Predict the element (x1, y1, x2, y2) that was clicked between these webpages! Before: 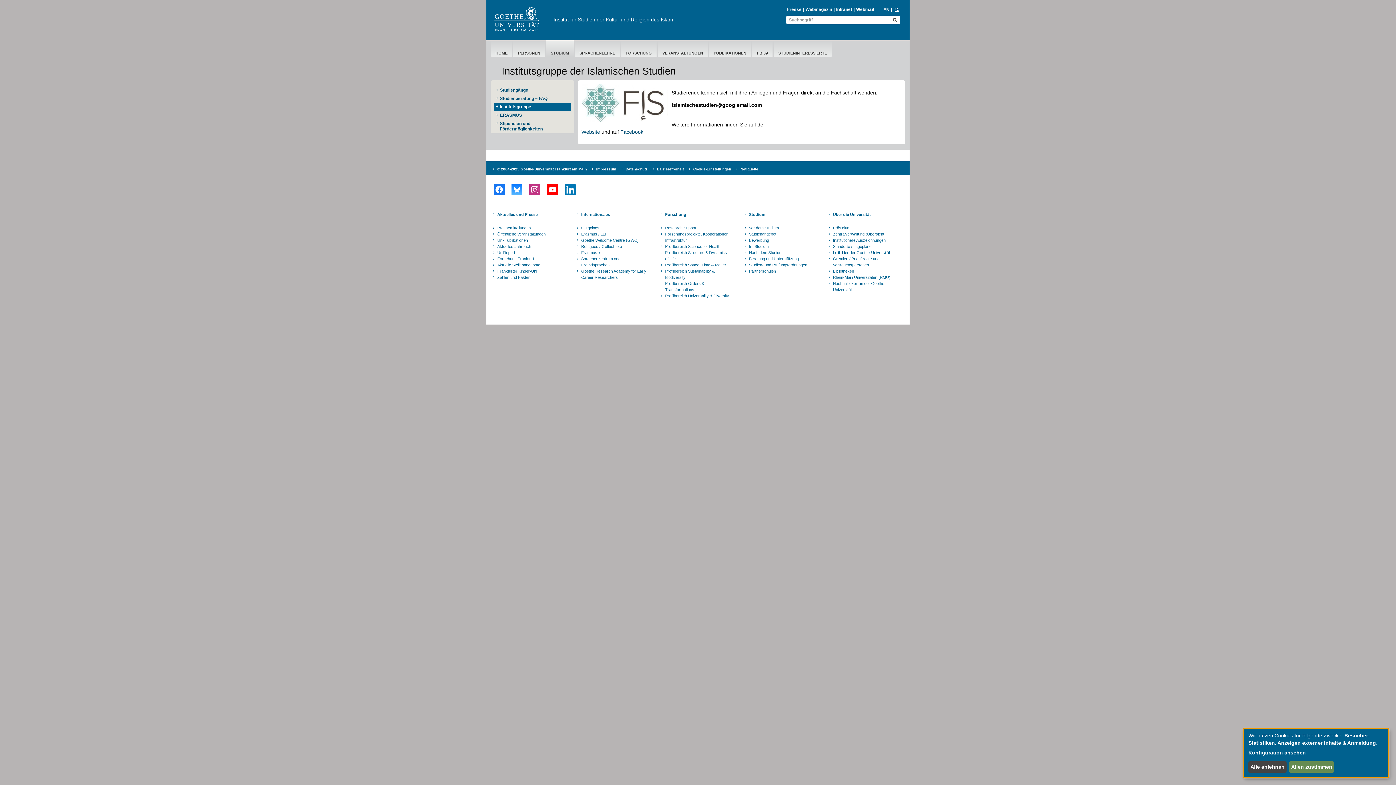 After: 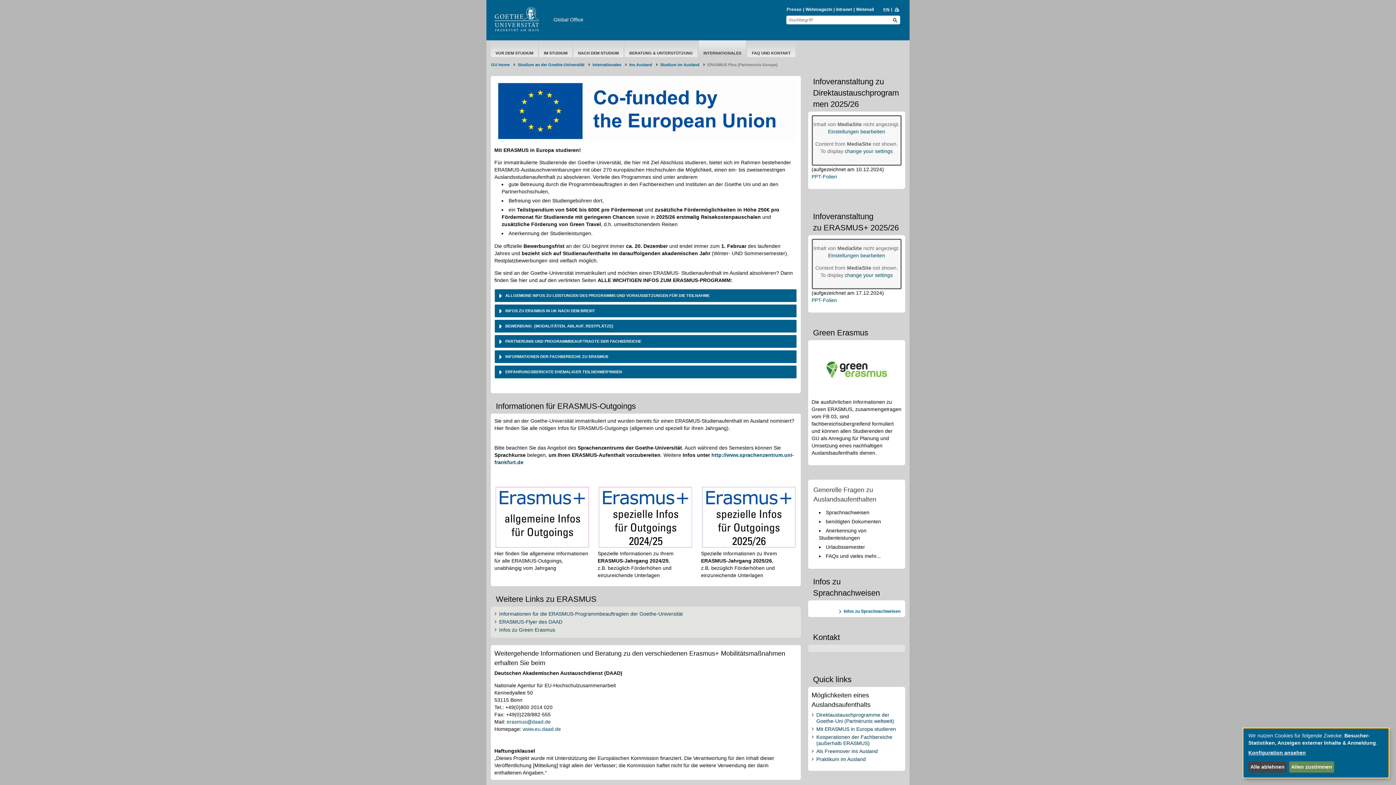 Action: label: Erasmus / LLP bbox: (580, 231, 648, 237)